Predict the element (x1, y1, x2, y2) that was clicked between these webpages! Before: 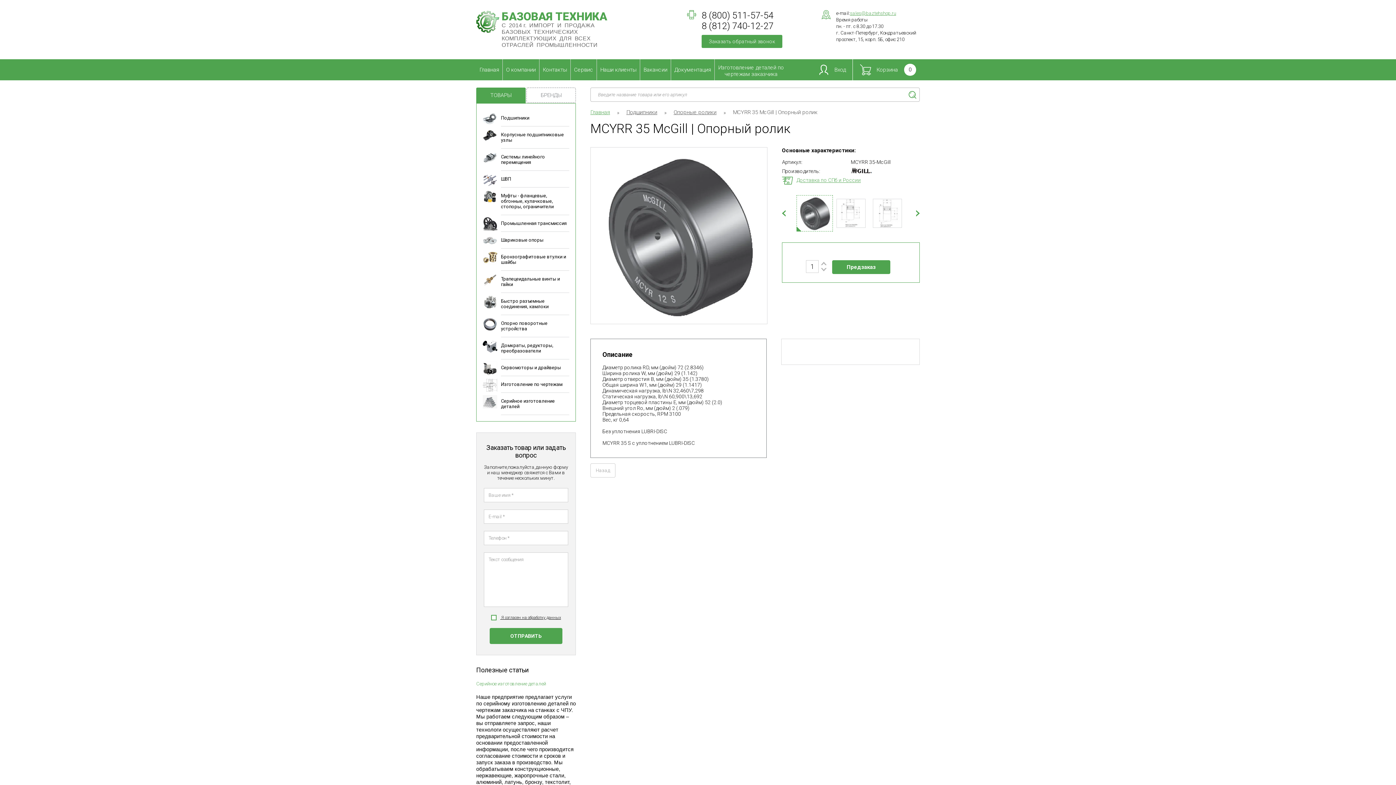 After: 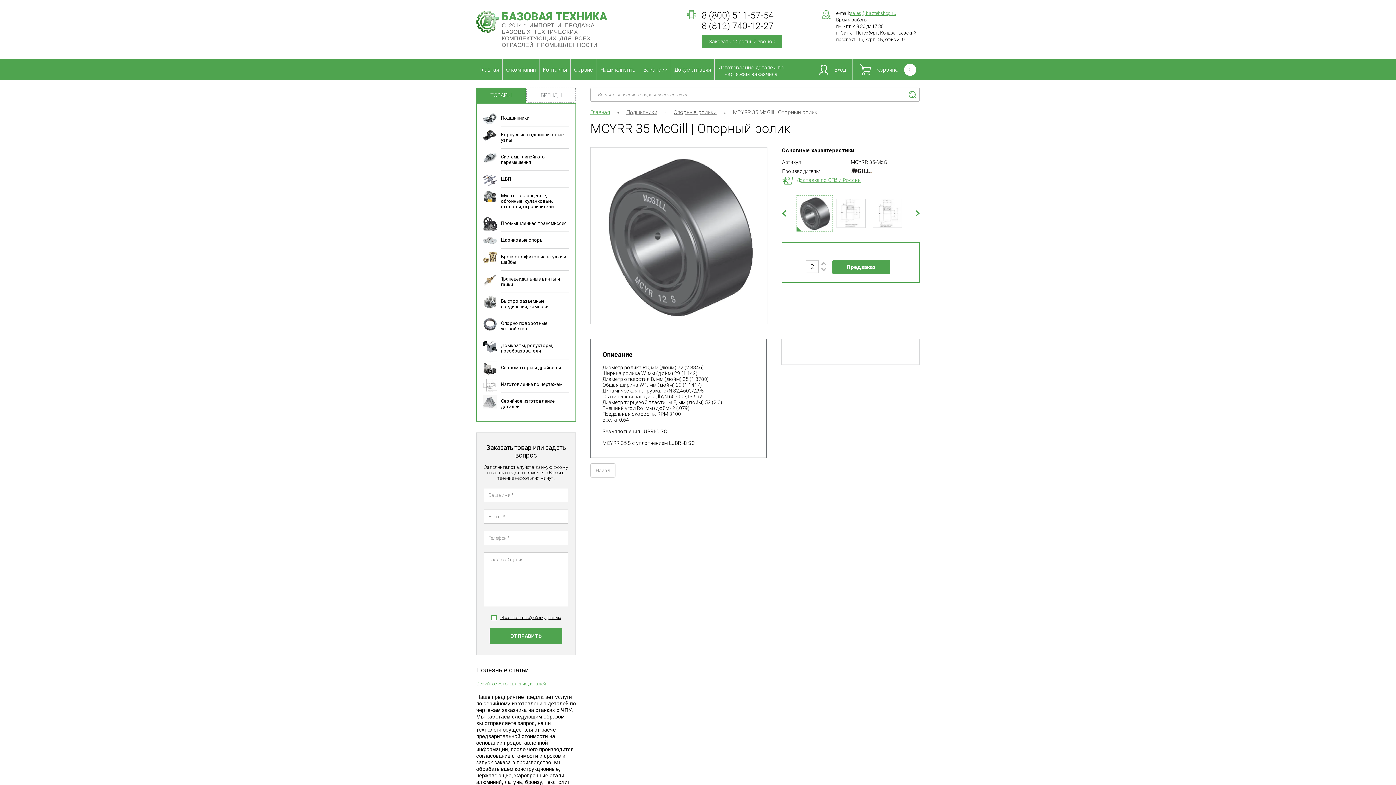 Action: bbox: (818, 260, 828, 266)